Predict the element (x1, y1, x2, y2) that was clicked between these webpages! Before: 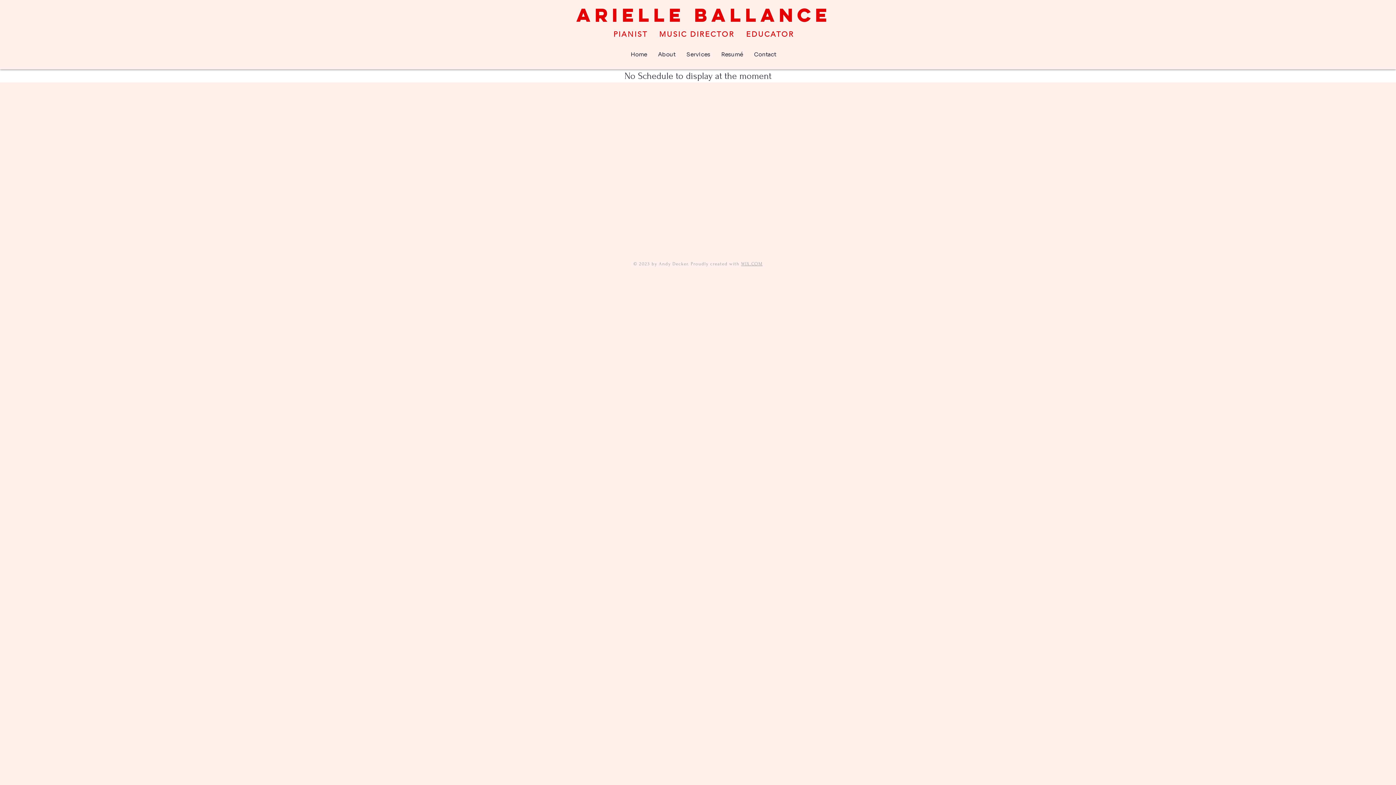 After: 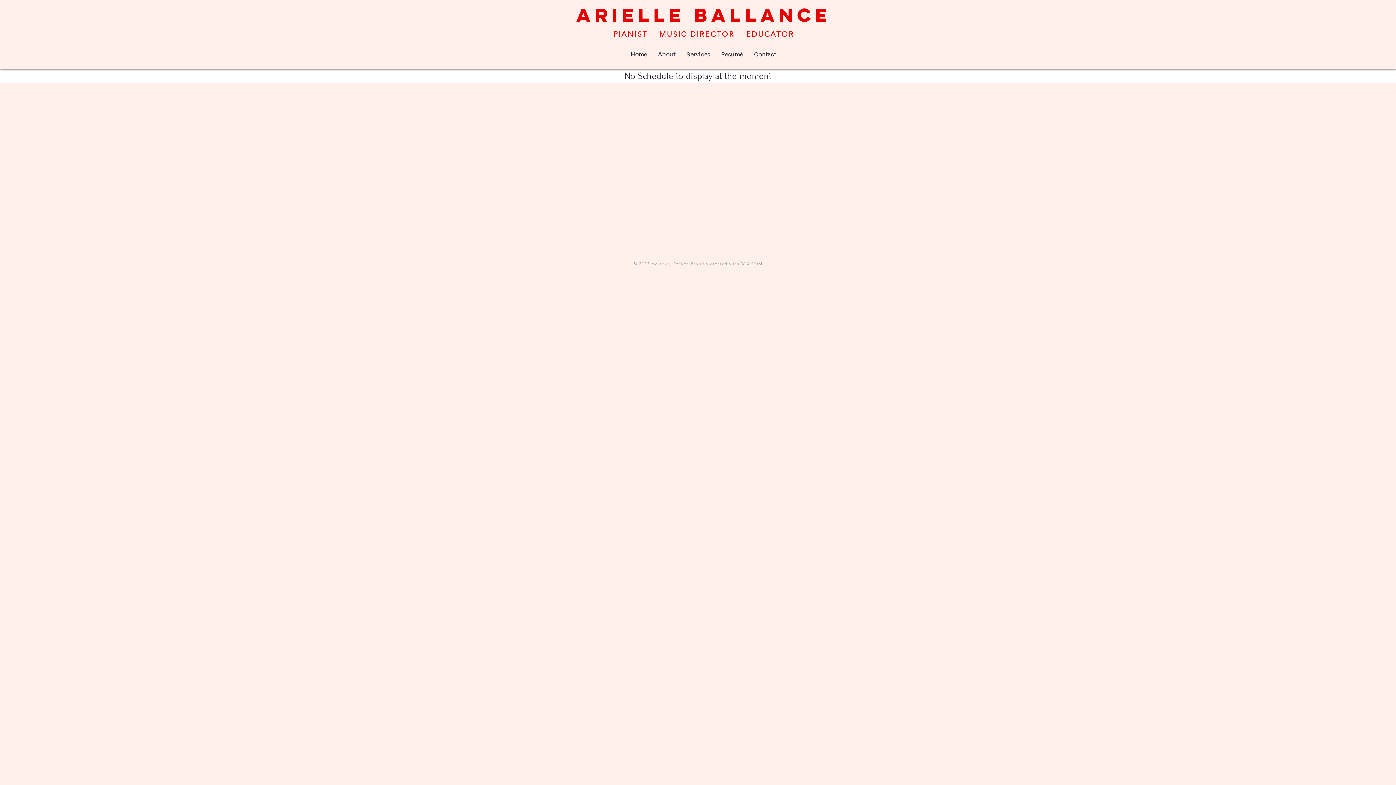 Action: label: WIX.COM bbox: (741, 261, 762, 266)